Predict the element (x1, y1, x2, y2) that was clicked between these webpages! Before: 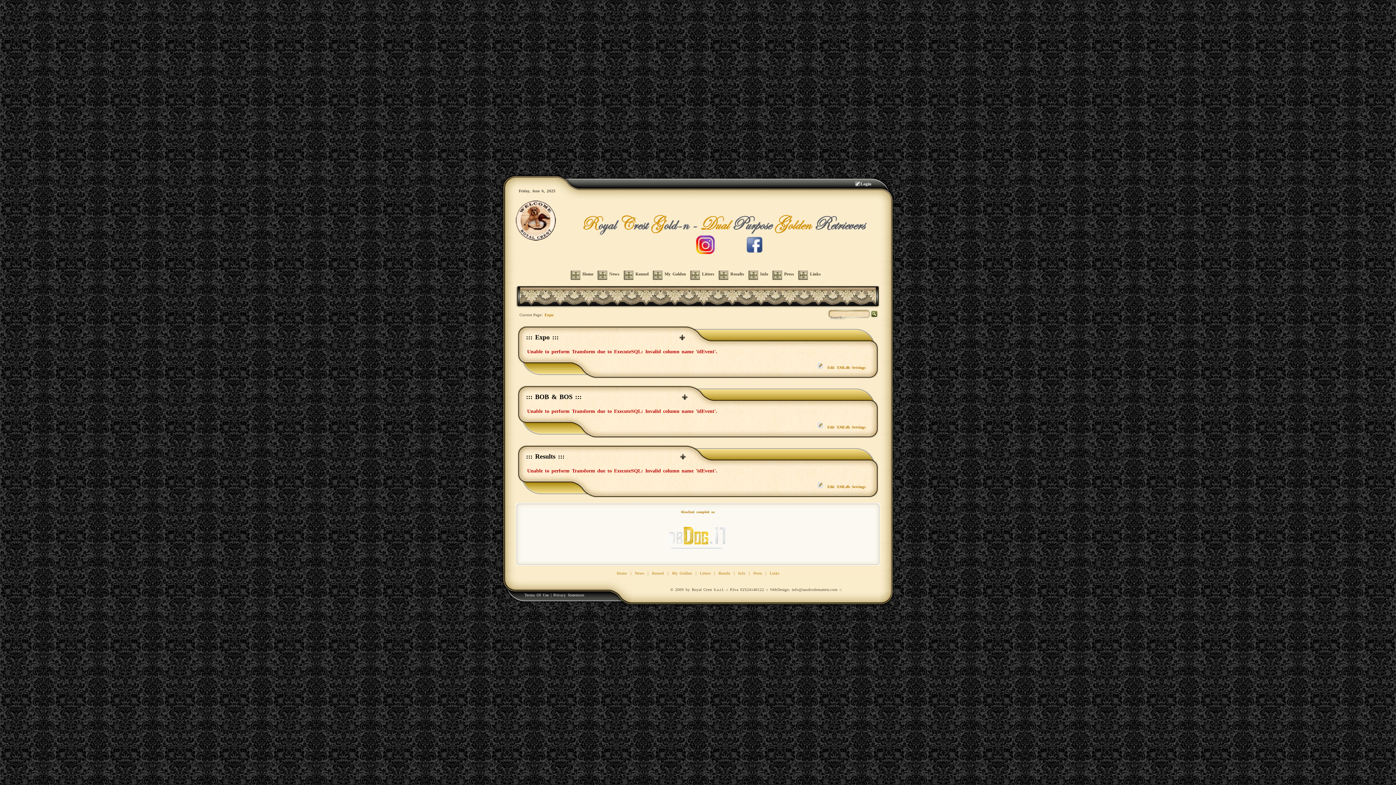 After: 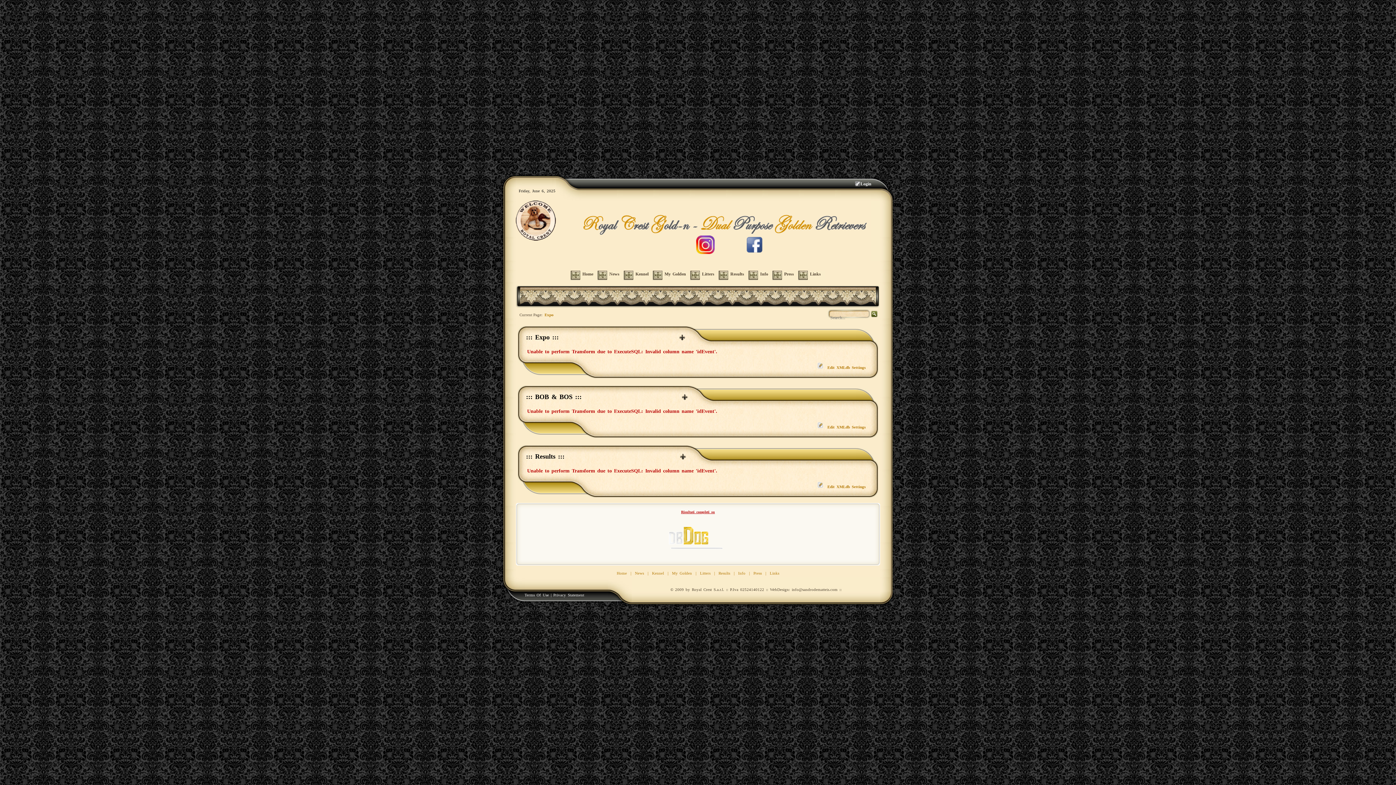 Action: label: Risultati completi su bbox: (681, 510, 715, 514)